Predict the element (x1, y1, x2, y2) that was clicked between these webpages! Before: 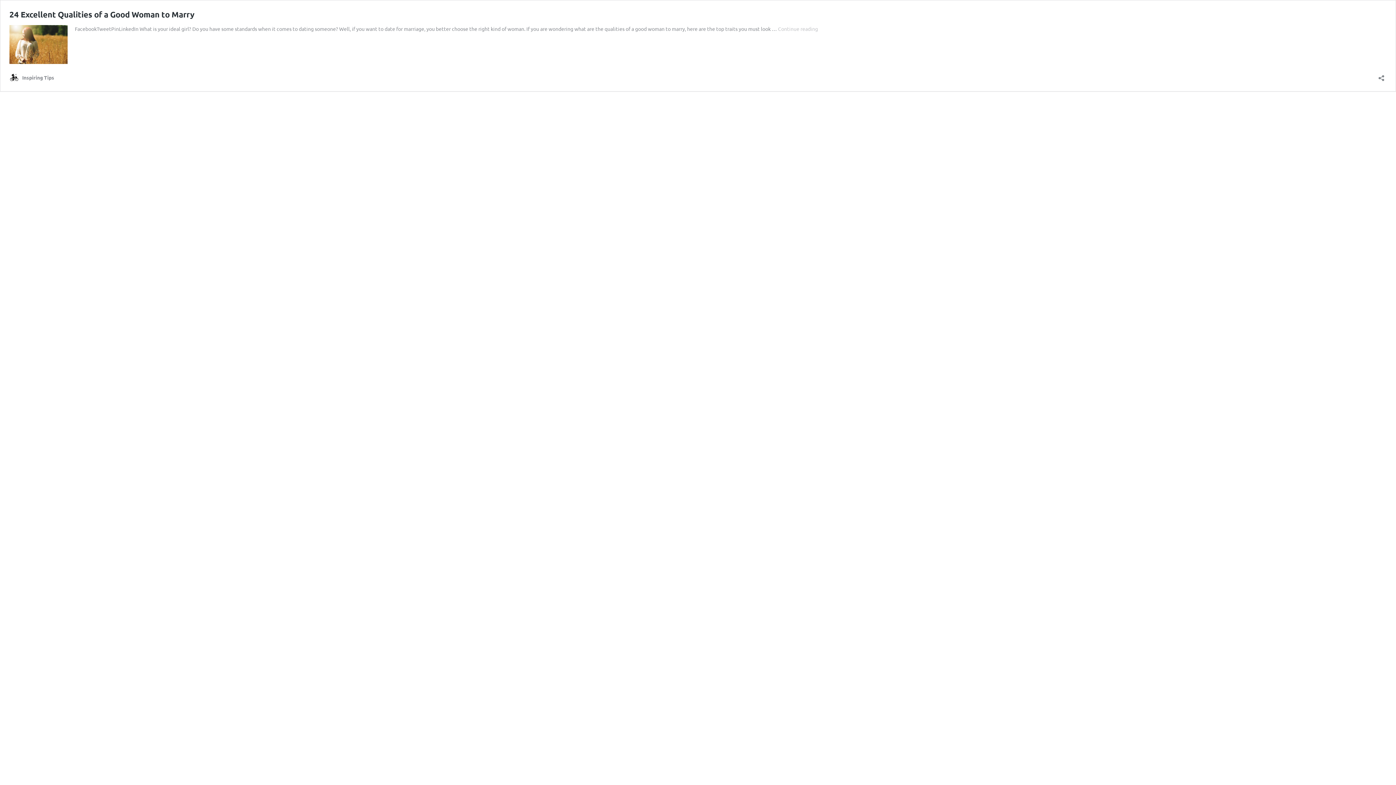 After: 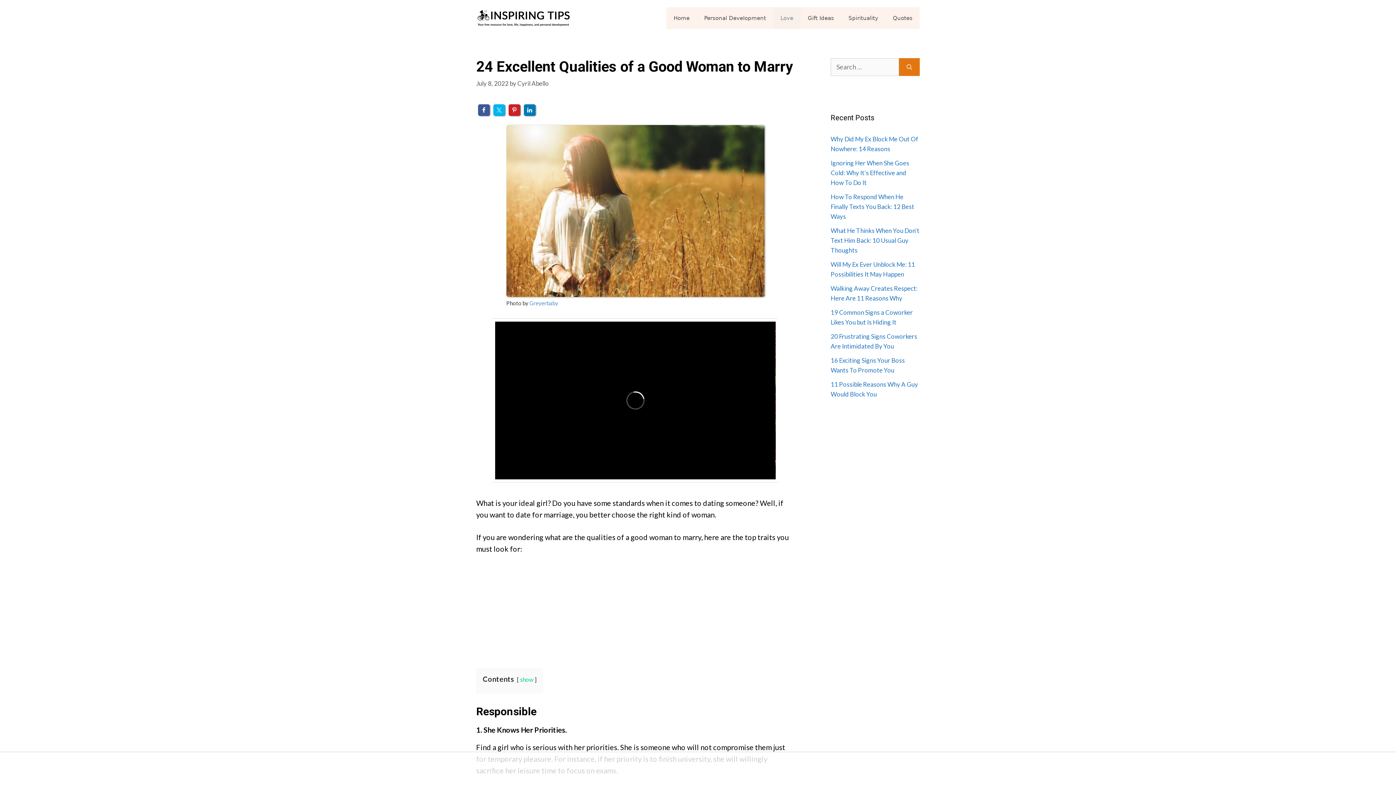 Action: bbox: (9, 58, 67, 64)